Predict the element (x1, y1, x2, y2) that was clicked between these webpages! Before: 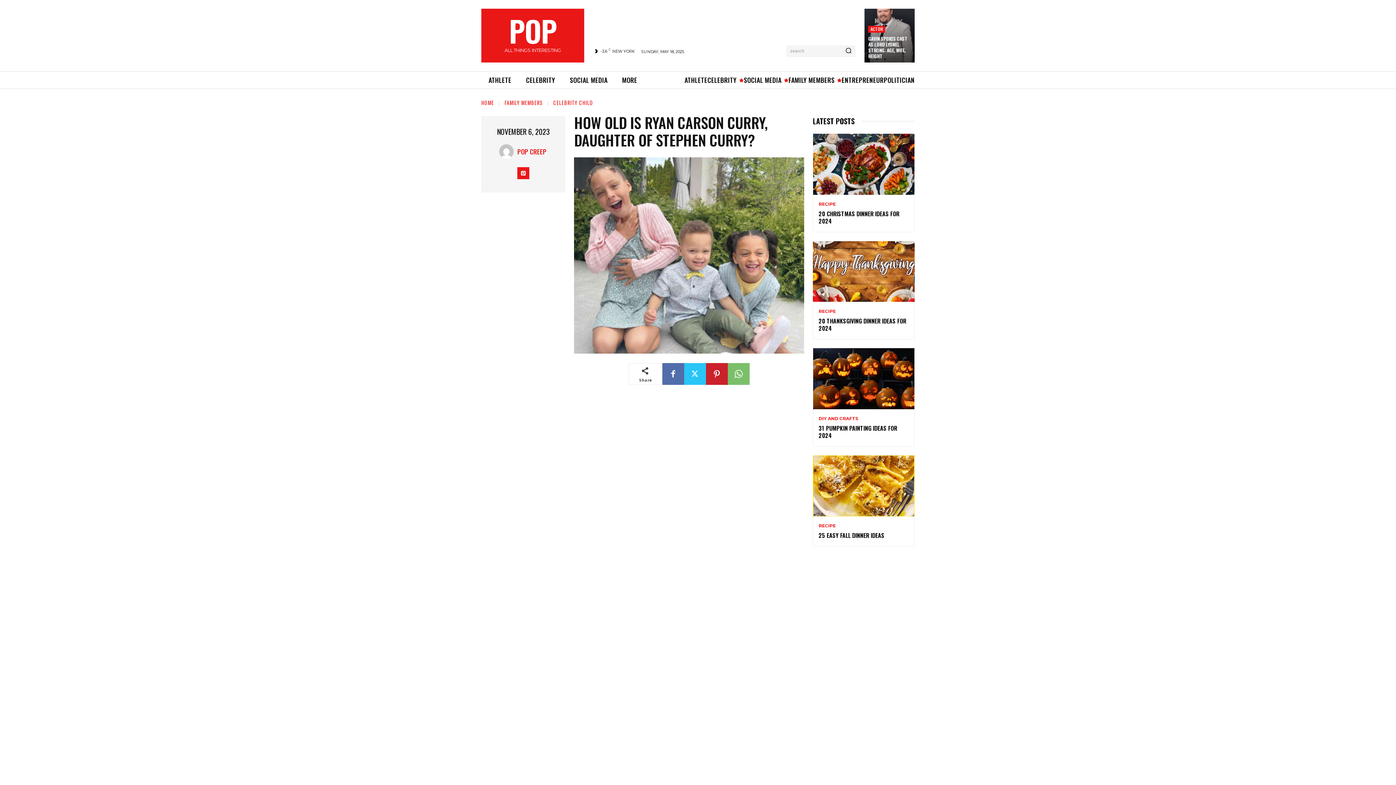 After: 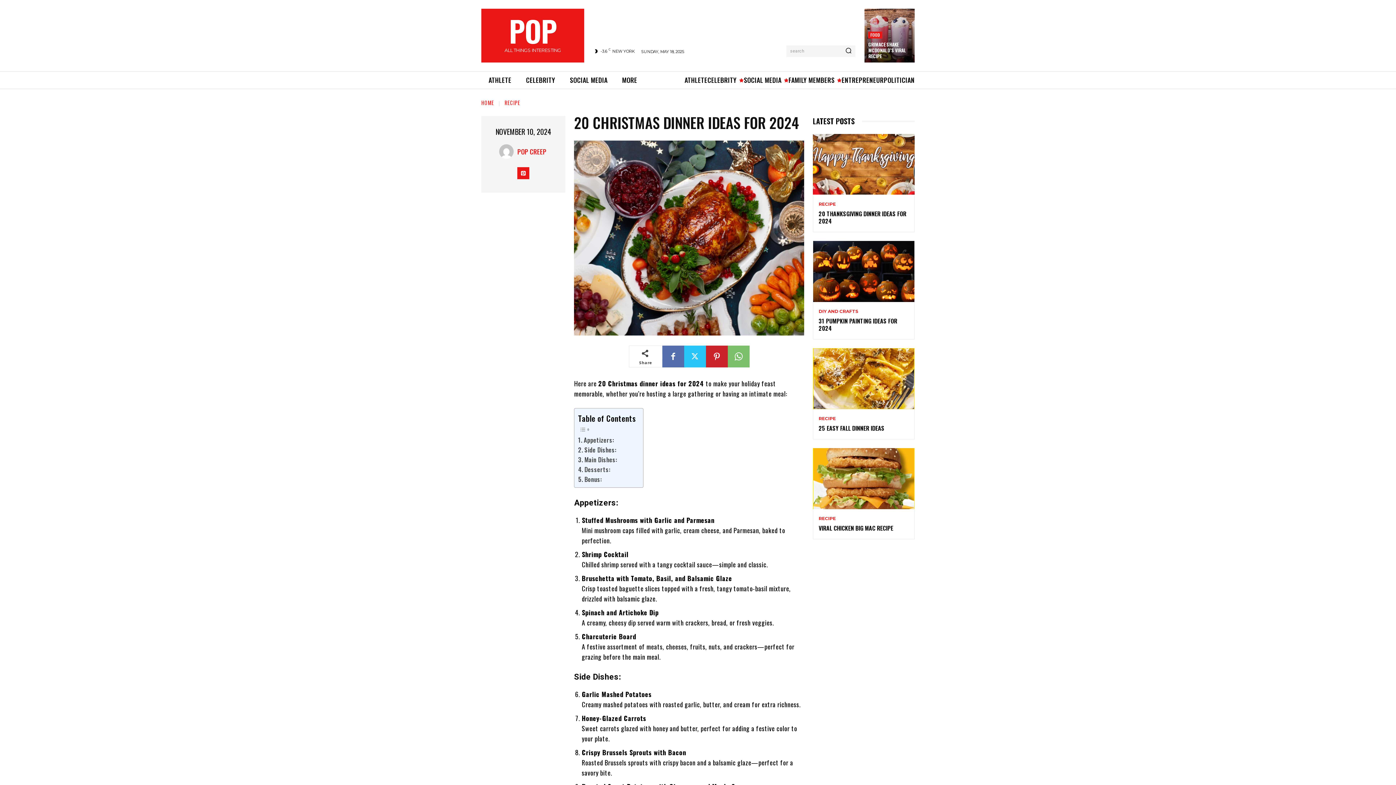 Action: bbox: (813, 133, 914, 195)